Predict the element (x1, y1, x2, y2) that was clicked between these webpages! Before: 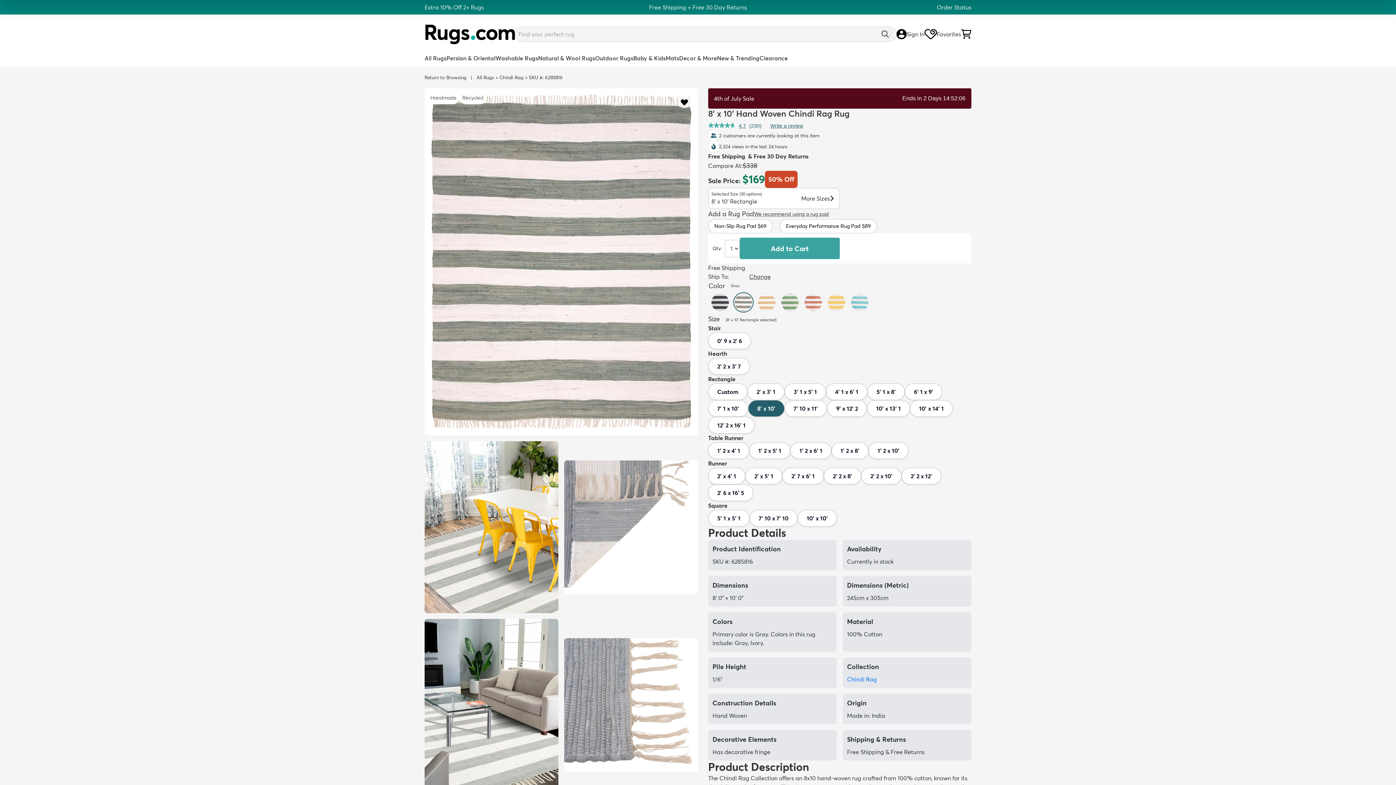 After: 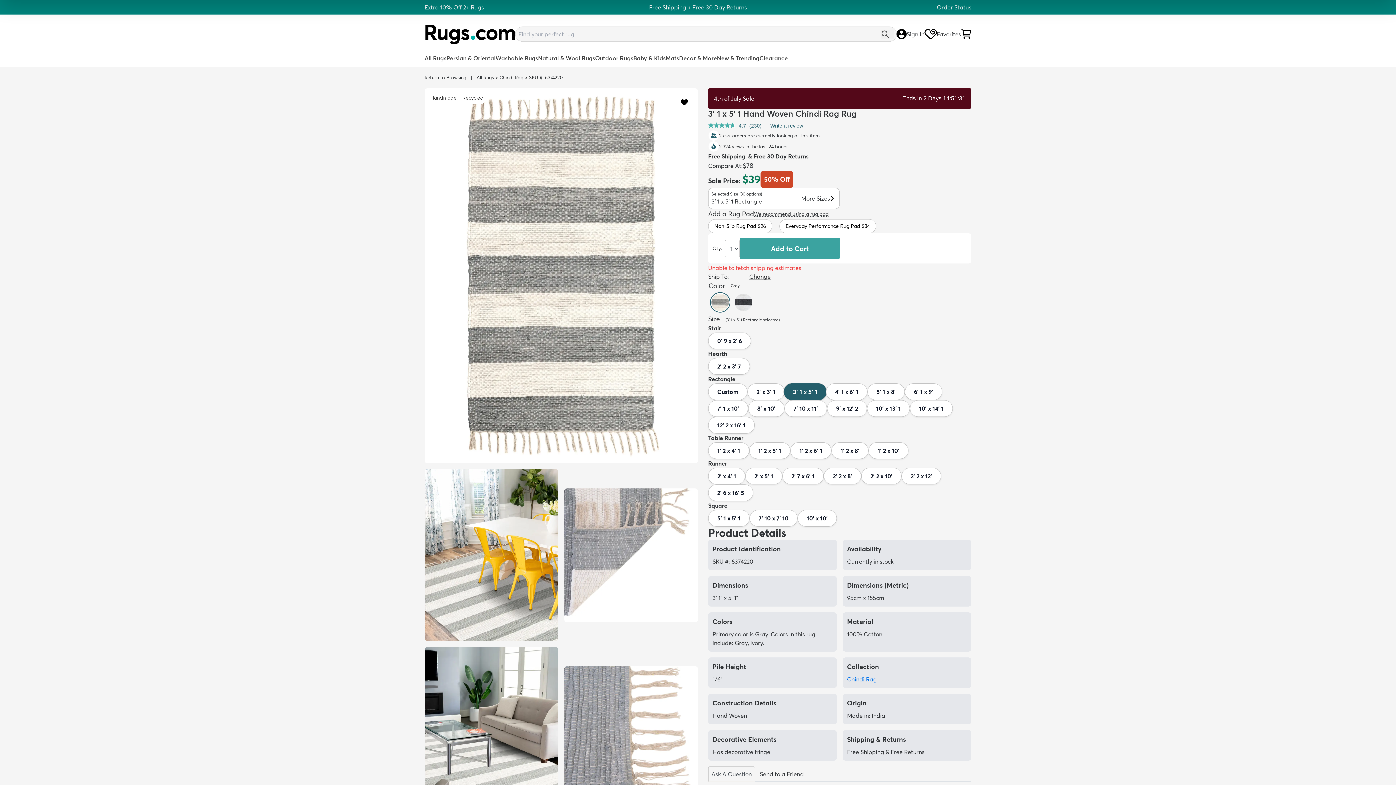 Action: label: 3' 1 x 5' 1 bbox: (784, 383, 826, 400)